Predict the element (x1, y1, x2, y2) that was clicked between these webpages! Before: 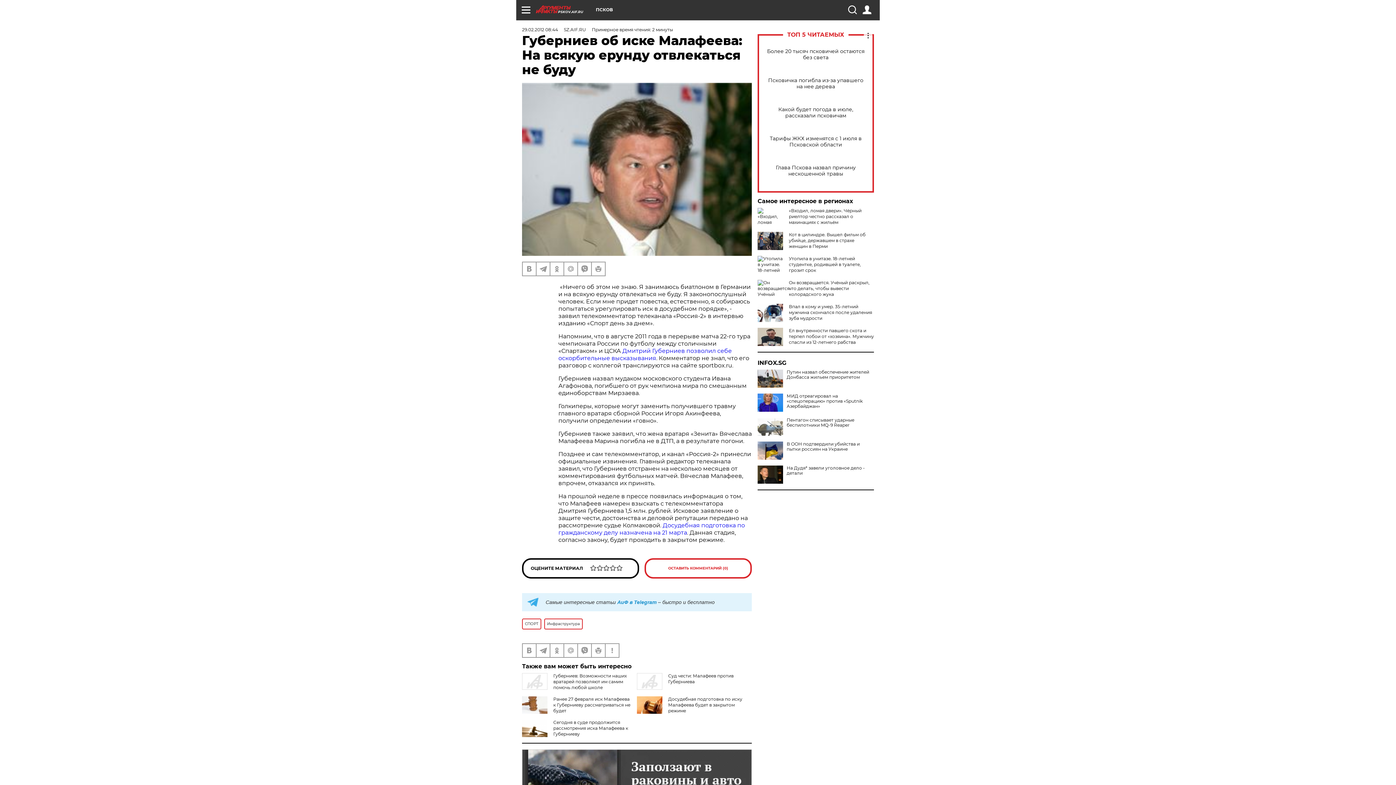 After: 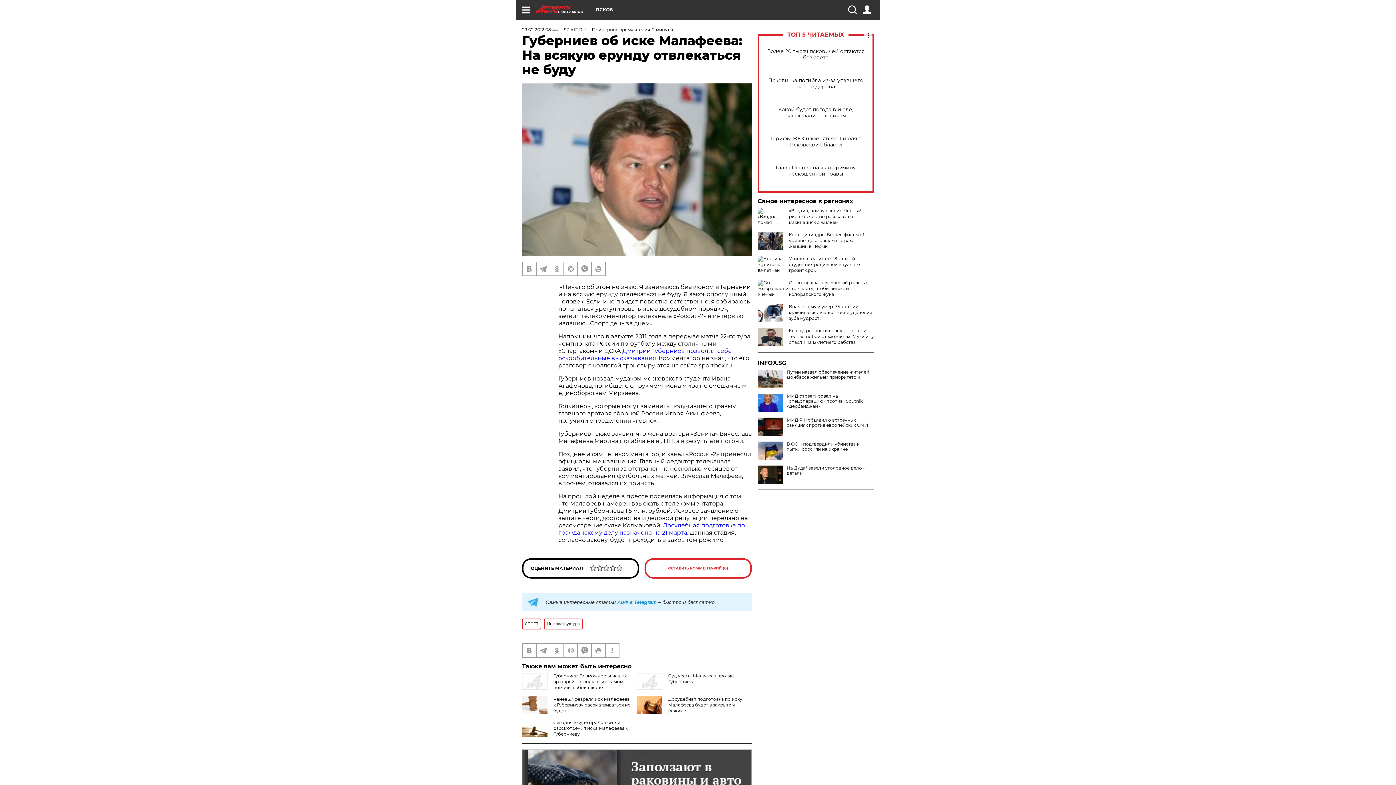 Action: bbox: (757, 417, 783, 436)